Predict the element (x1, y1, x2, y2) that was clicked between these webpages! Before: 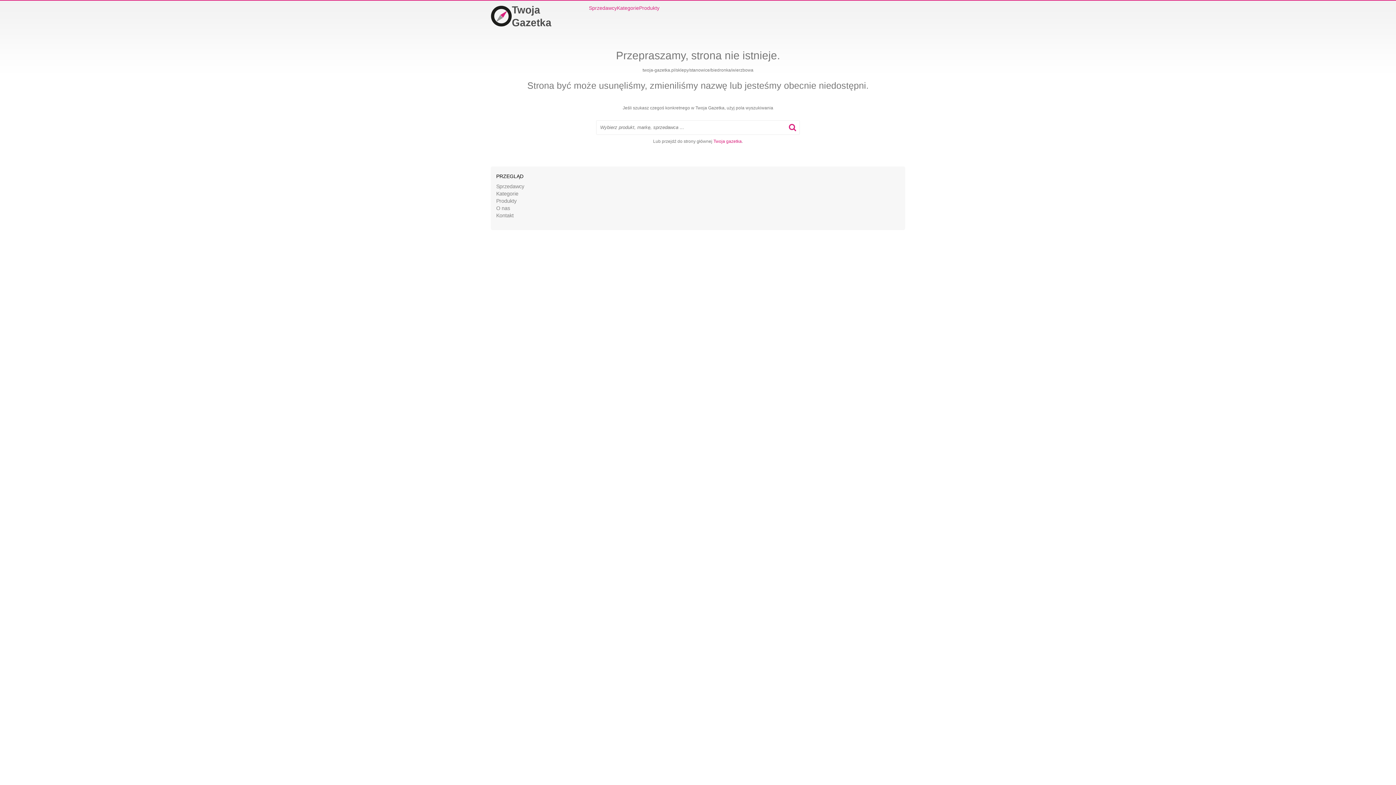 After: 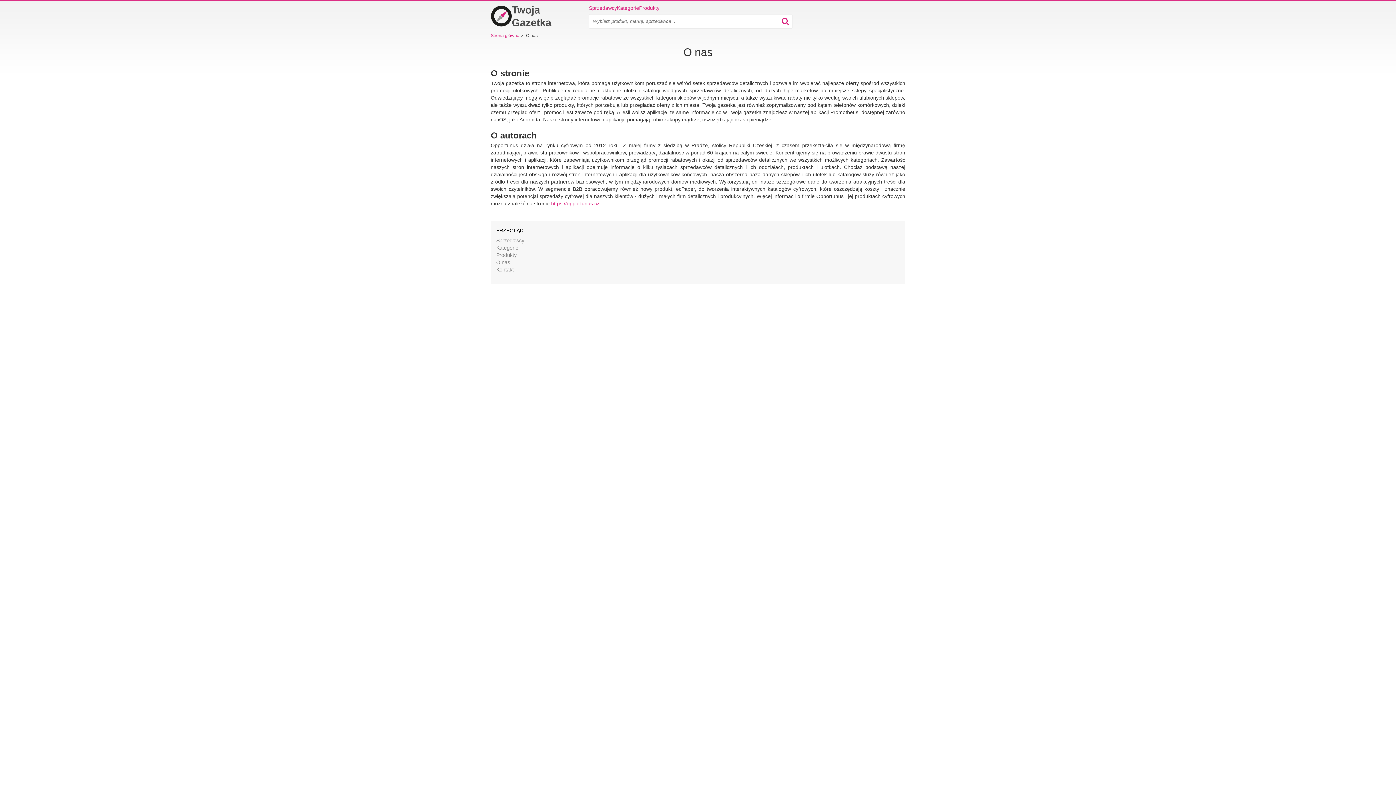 Action: bbox: (496, 205, 510, 211) label: O nas